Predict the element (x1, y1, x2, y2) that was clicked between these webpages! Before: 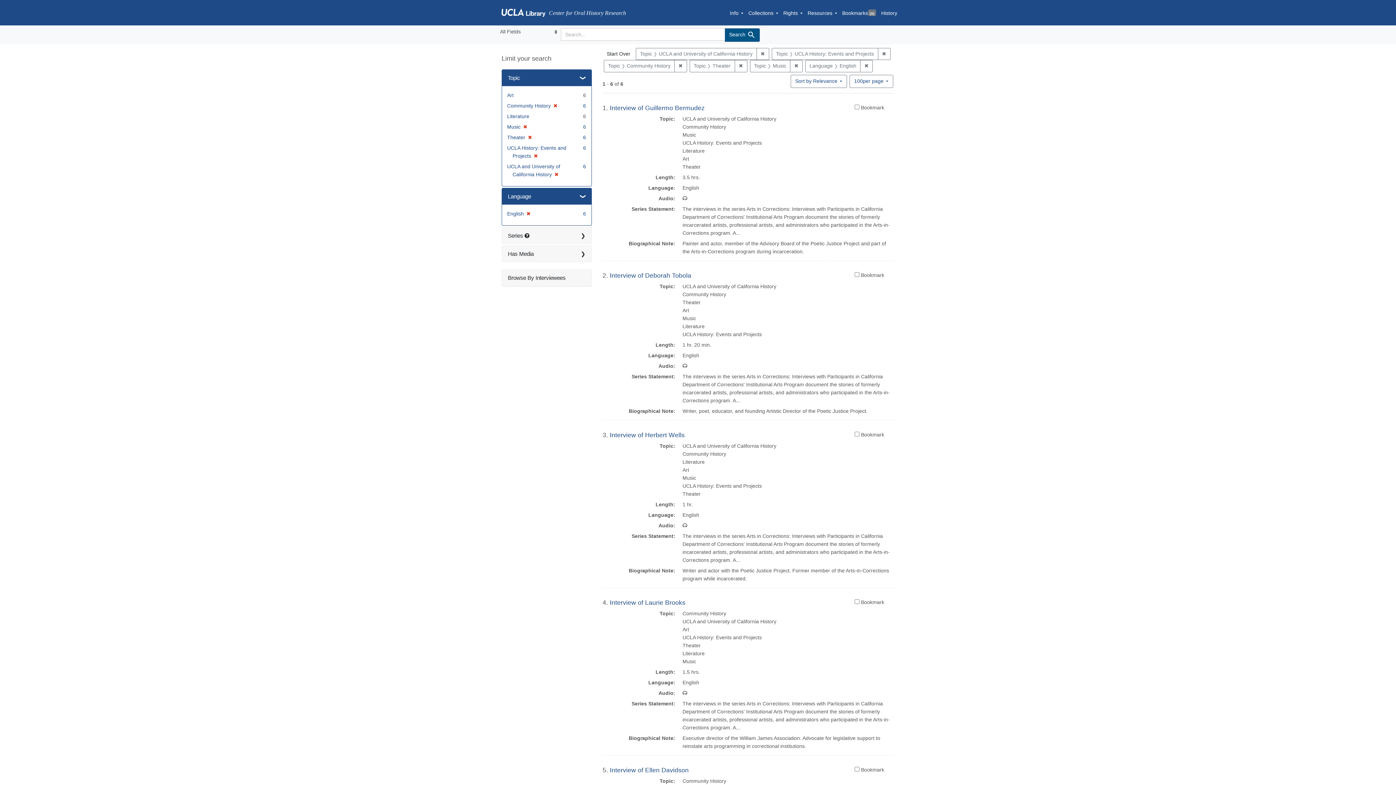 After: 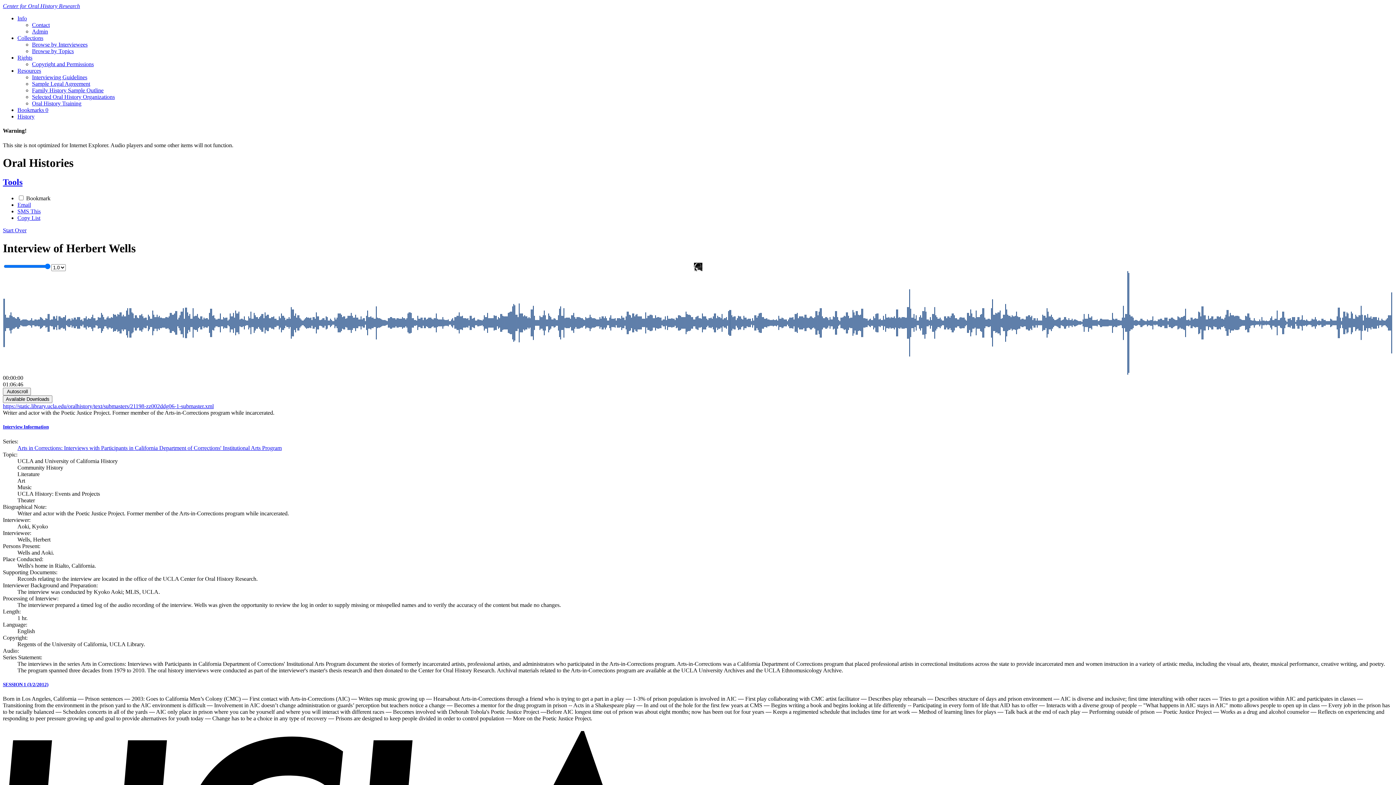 Action: label: Interview of Herbert Wells bbox: (610, 431, 684, 438)